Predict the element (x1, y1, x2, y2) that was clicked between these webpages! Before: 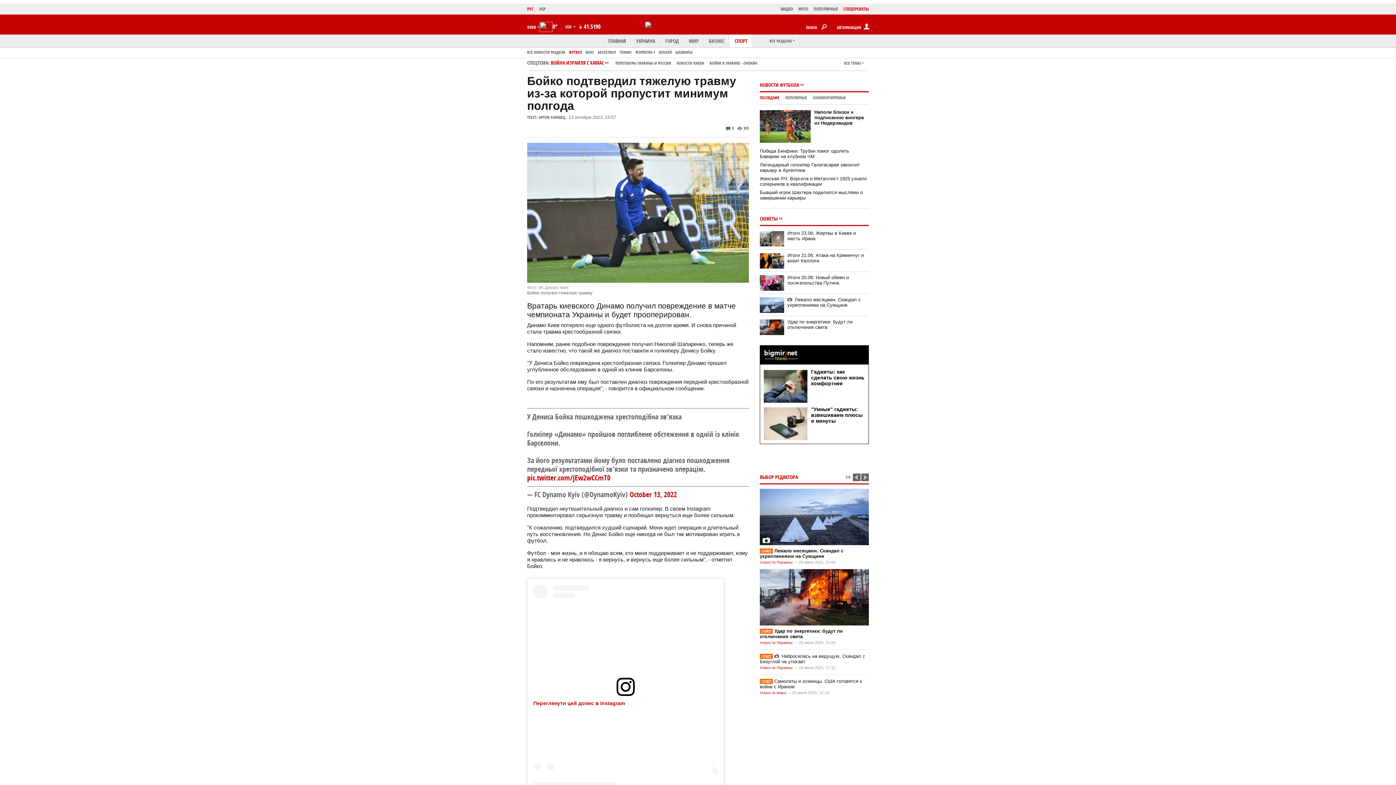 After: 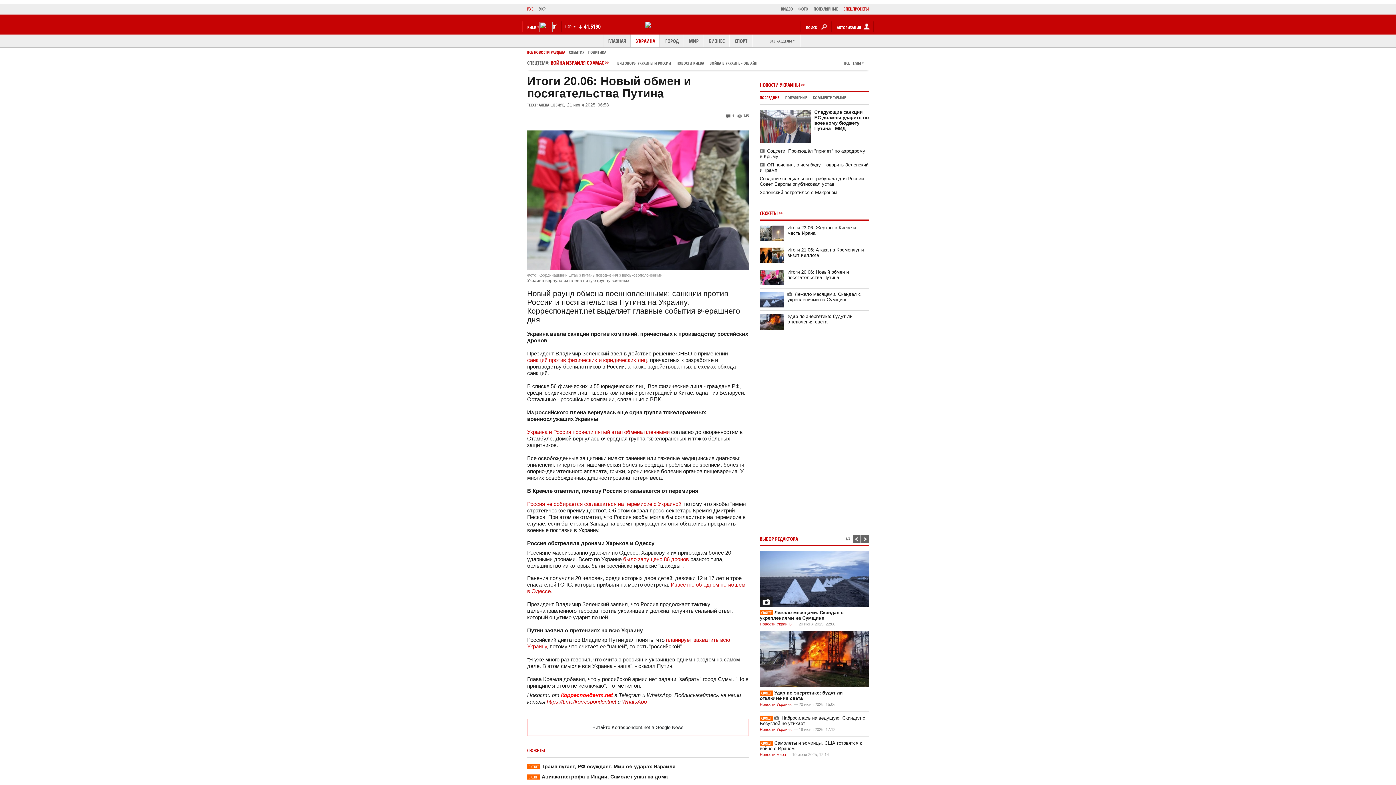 Action: label: Итоги 20.06: Новый обмен и посягательства Путина bbox: (787, 274, 849, 285)